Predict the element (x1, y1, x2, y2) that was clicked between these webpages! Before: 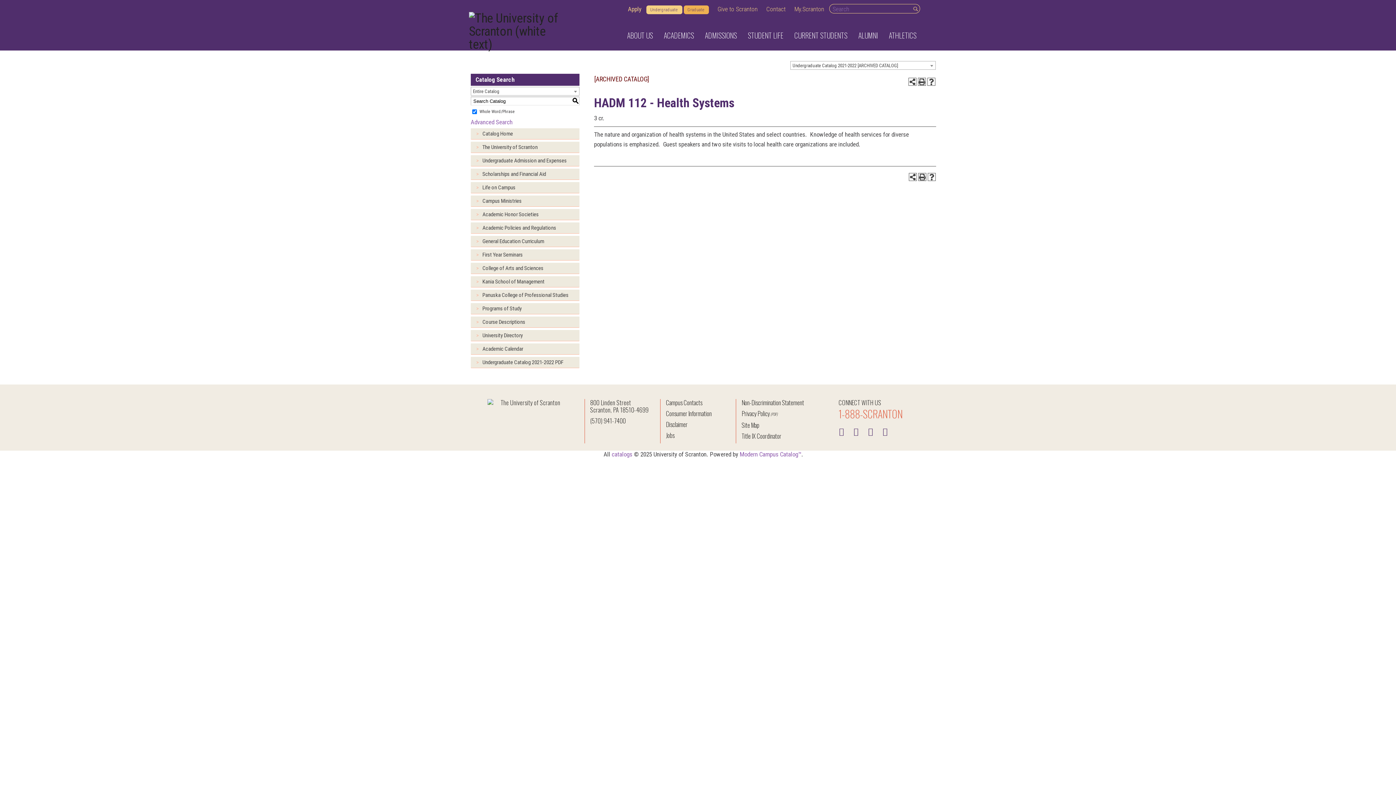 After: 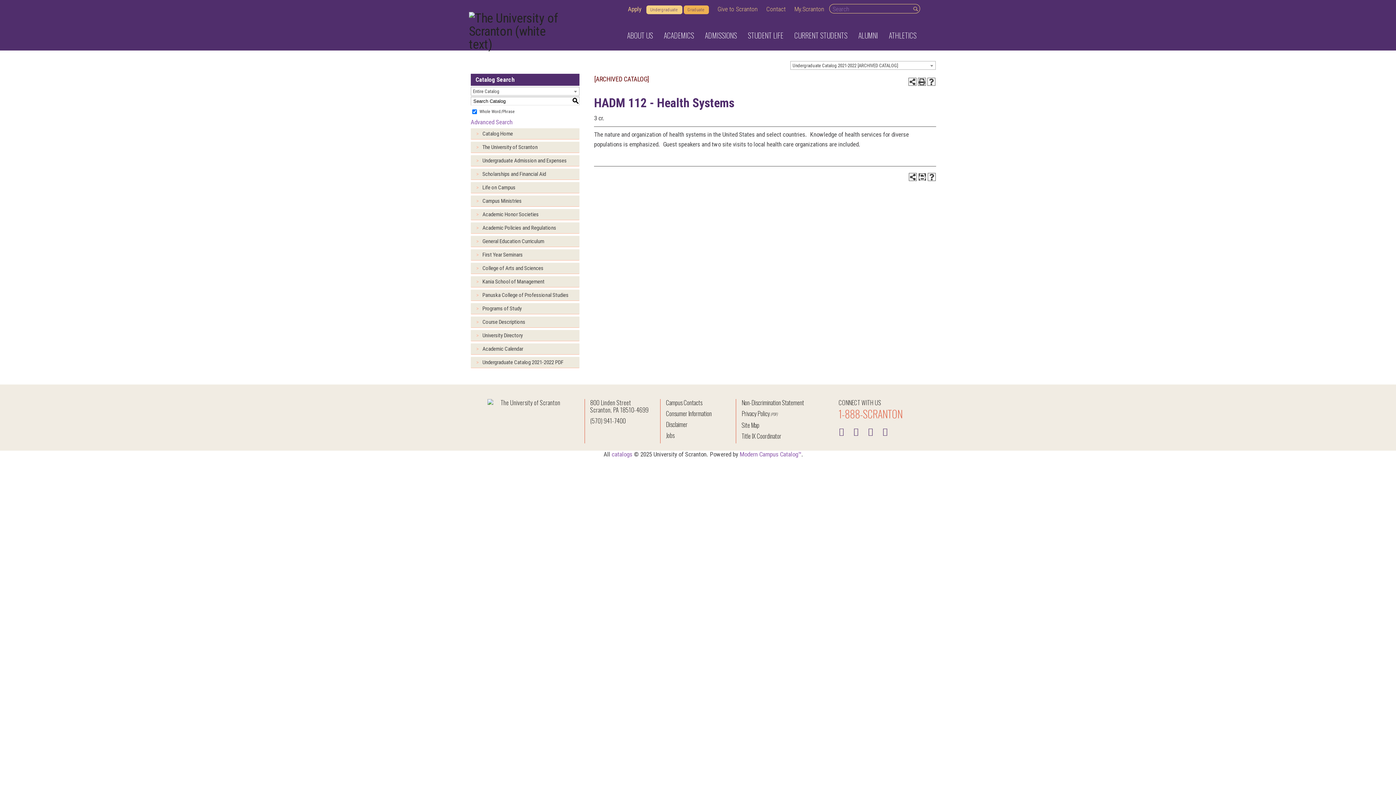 Action: label: Print (opens a new window) bbox: (918, 173, 926, 181)